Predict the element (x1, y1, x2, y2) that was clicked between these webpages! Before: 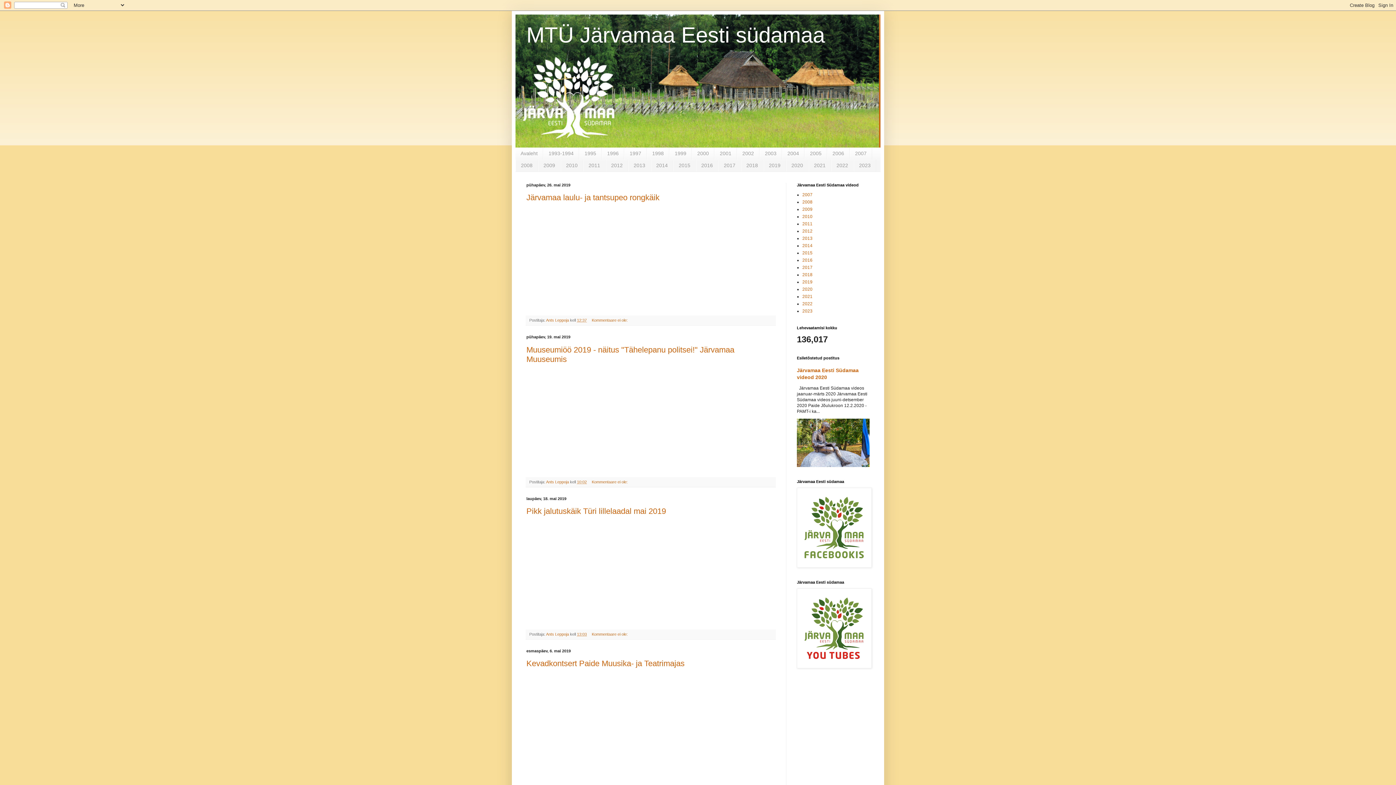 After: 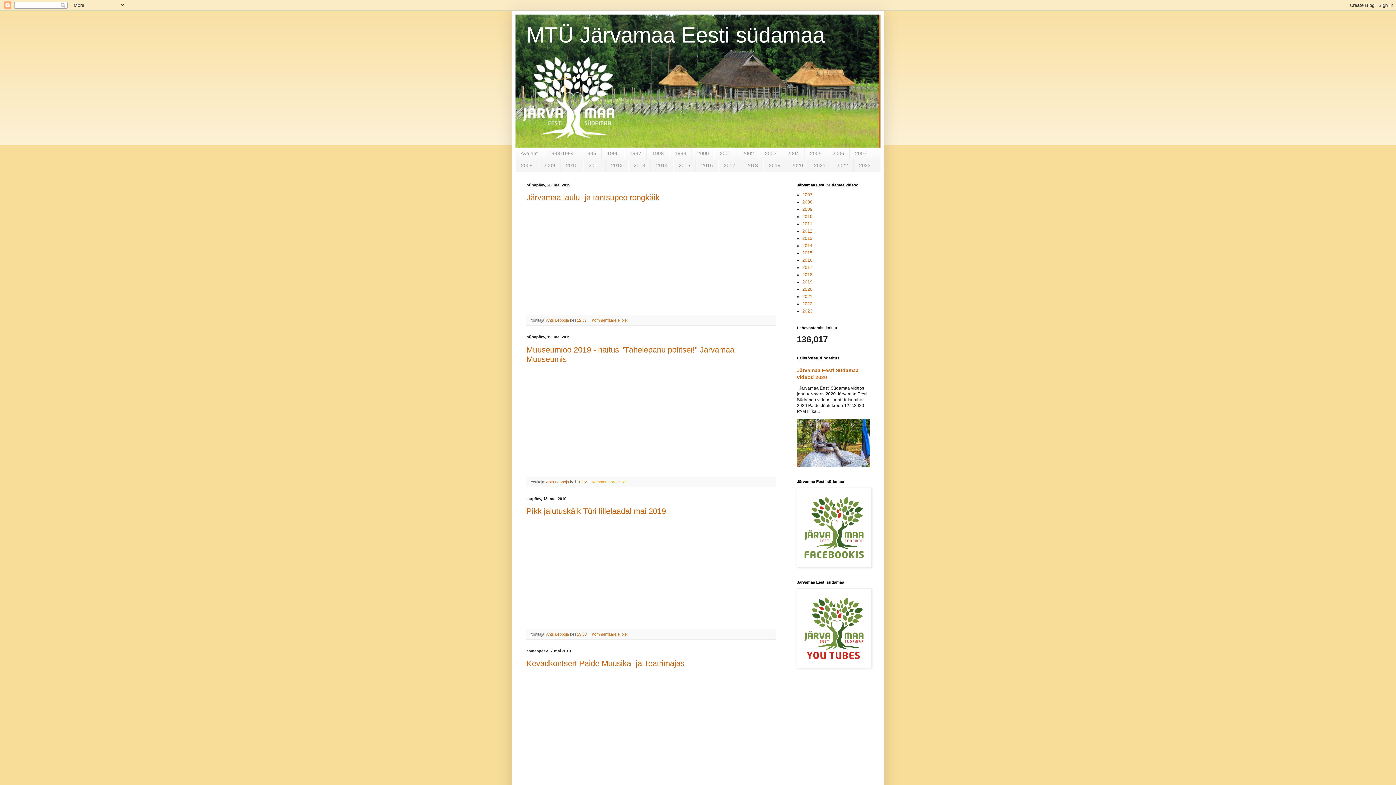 Action: label: Kommentaare ei ole:  bbox: (591, 479, 629, 484)